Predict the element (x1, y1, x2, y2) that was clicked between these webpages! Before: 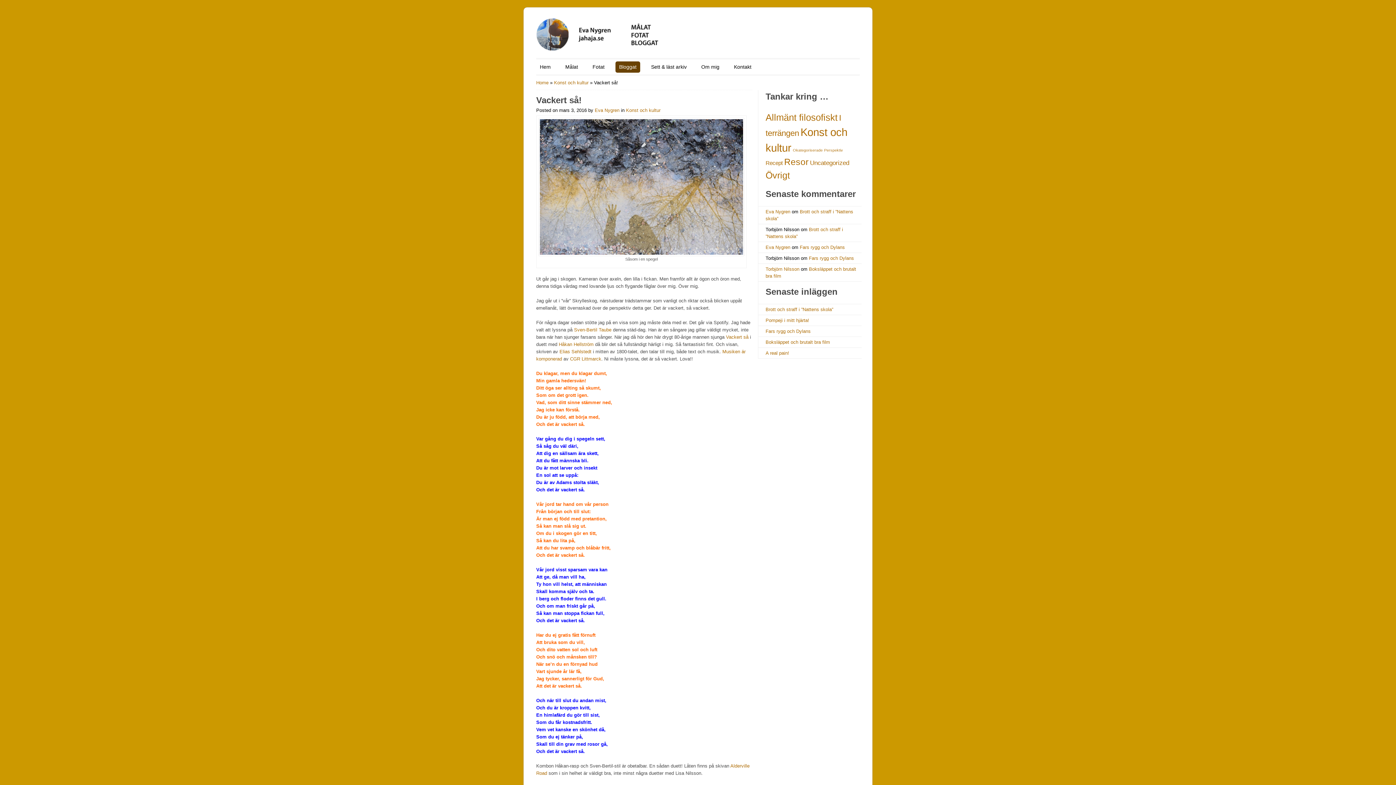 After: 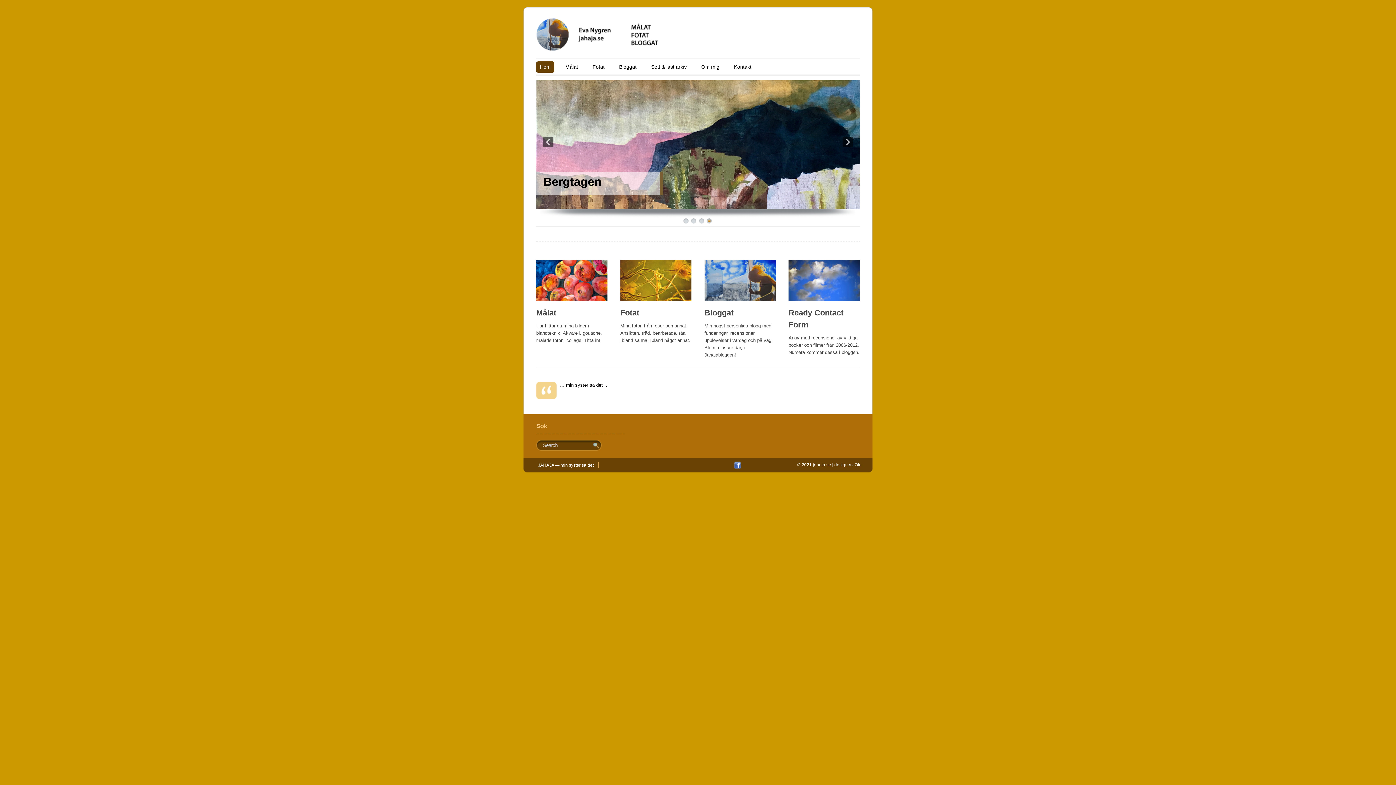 Action: bbox: (536, 31, 673, 36)